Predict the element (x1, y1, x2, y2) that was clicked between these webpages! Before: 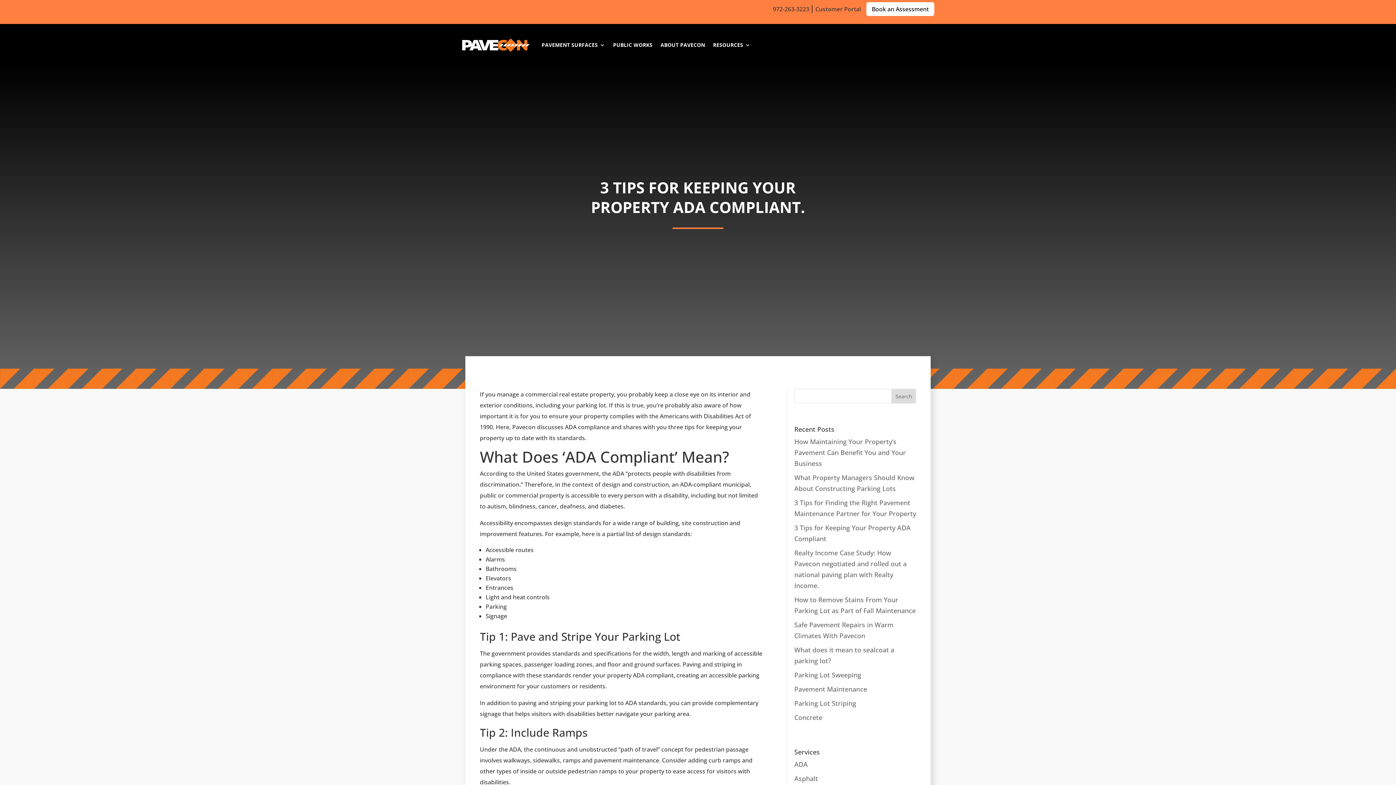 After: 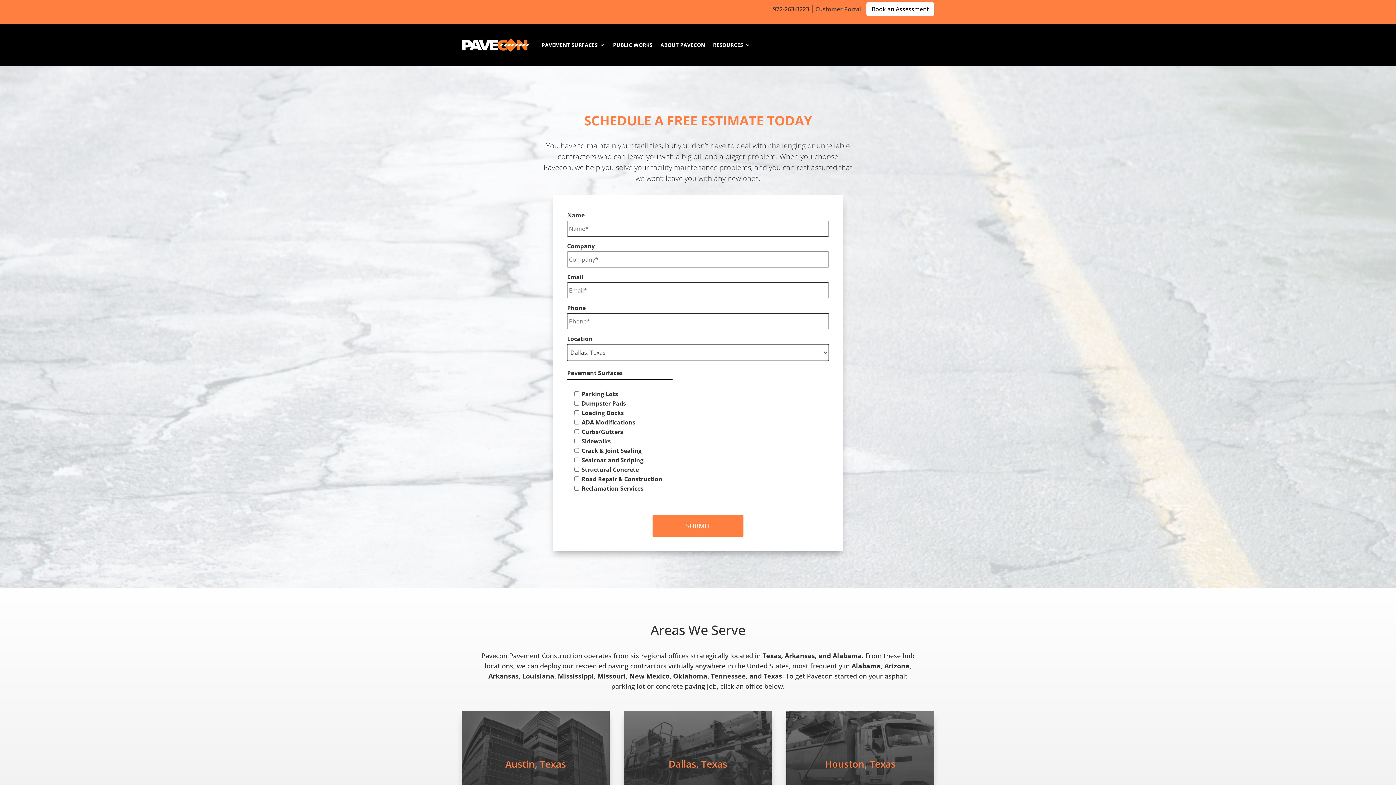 Action: label: Book an Assessment bbox: (866, 2, 934, 16)